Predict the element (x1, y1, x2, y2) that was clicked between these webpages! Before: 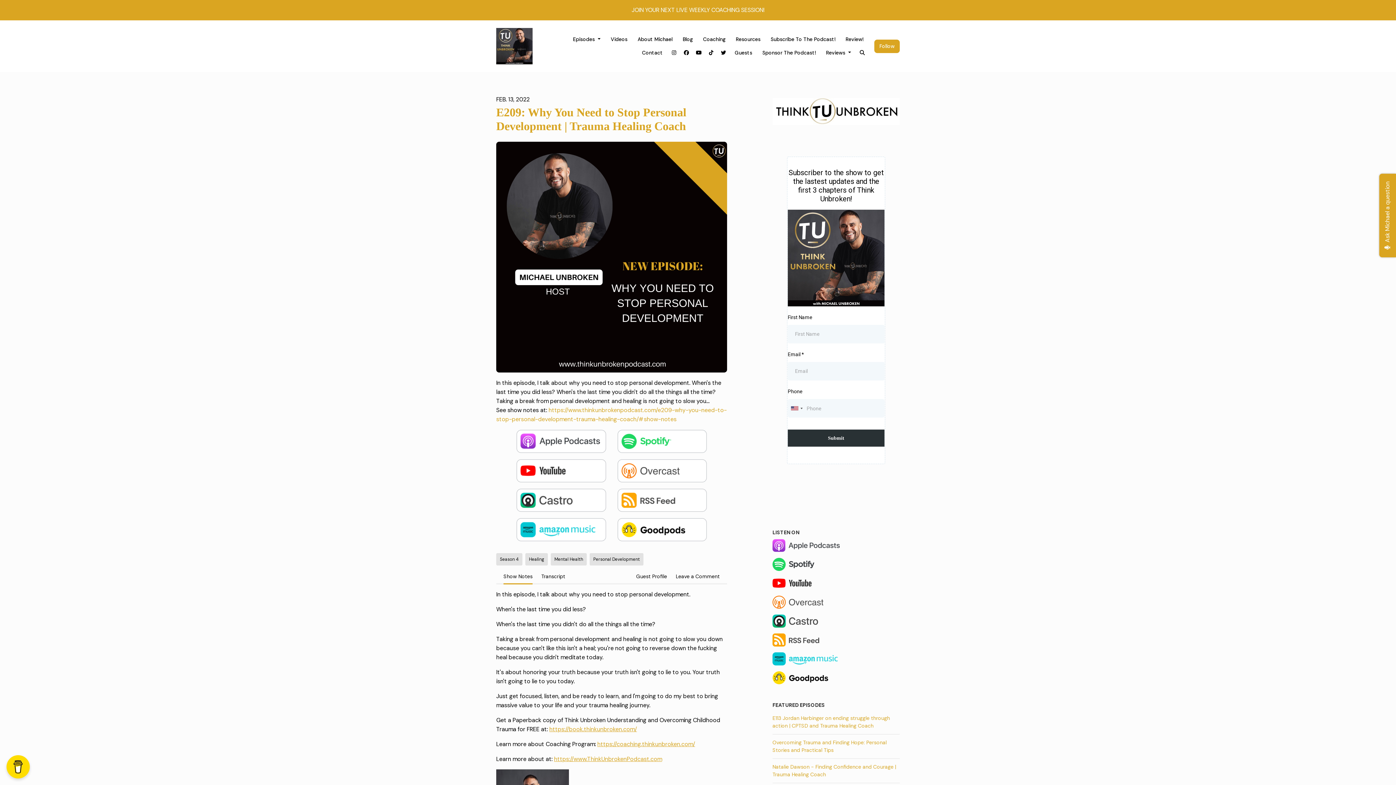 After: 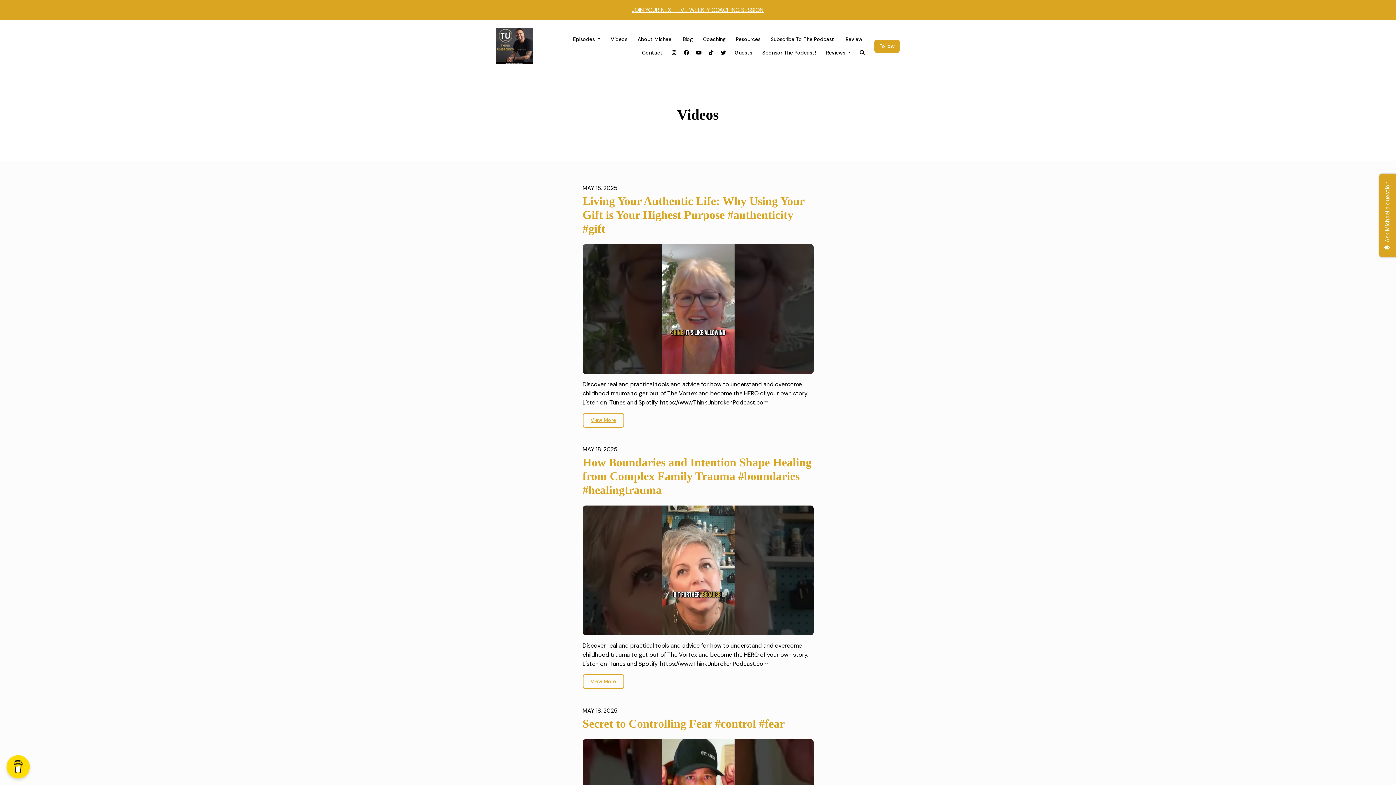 Action: bbox: (605, 32, 632, 46) label: Videos